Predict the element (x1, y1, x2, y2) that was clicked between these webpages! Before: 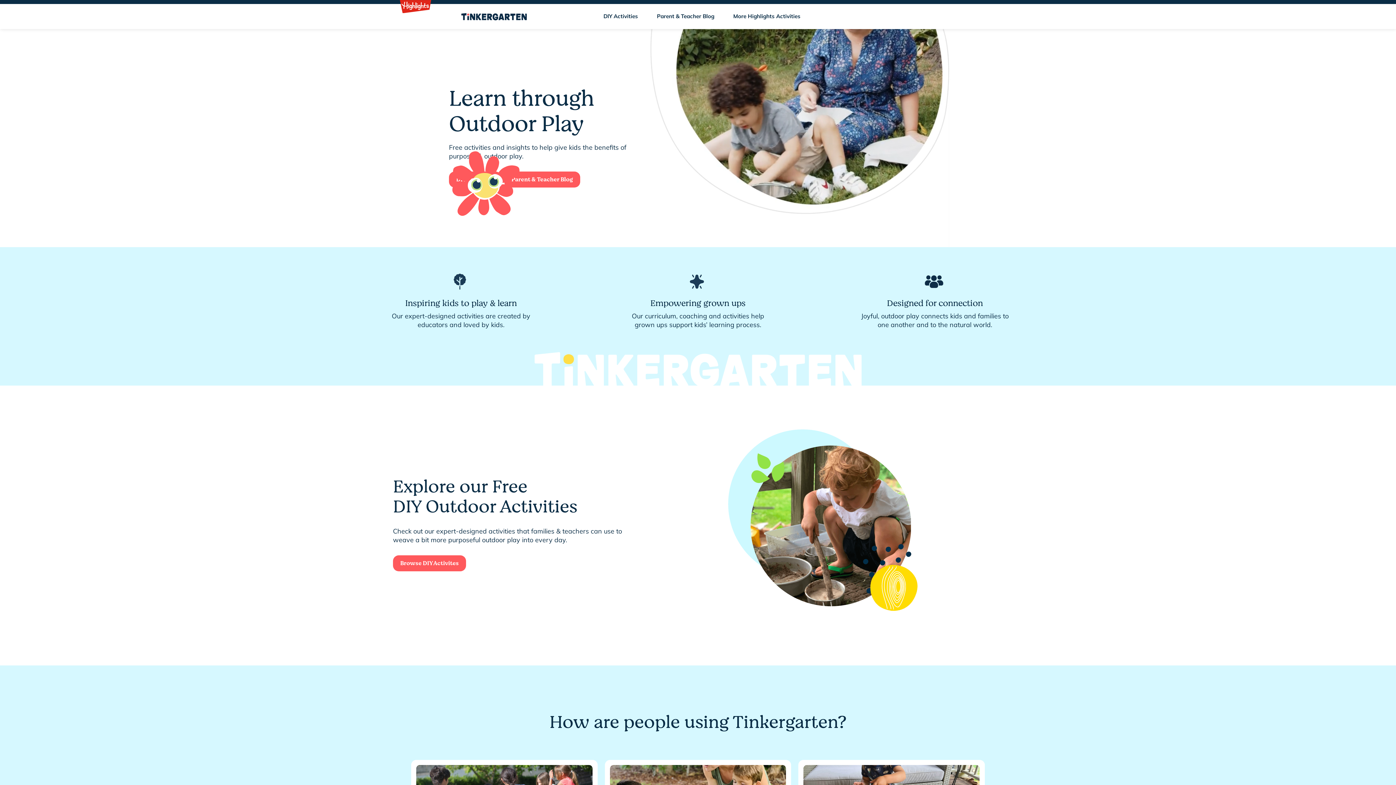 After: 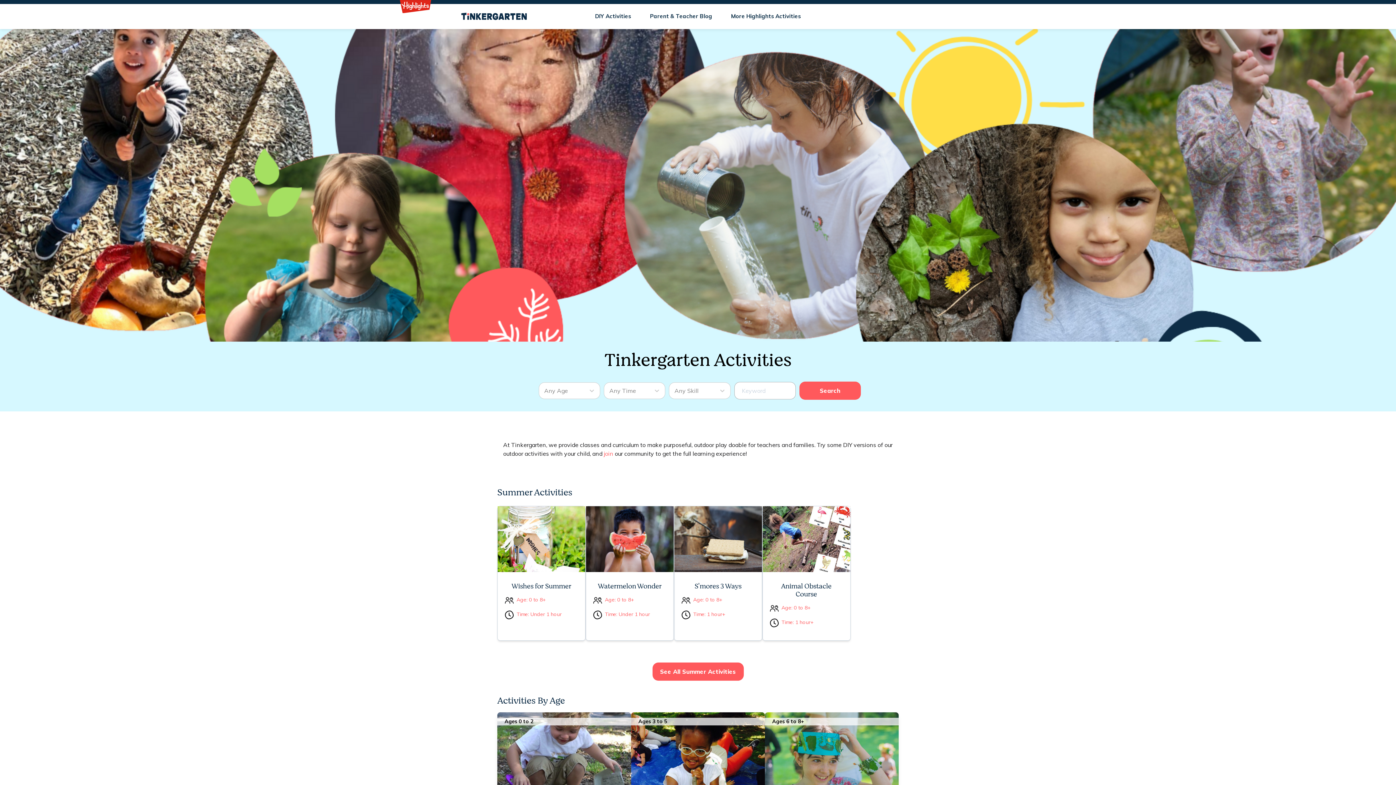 Action: label: DIY Activities bbox: (596, 6, 645, 26)